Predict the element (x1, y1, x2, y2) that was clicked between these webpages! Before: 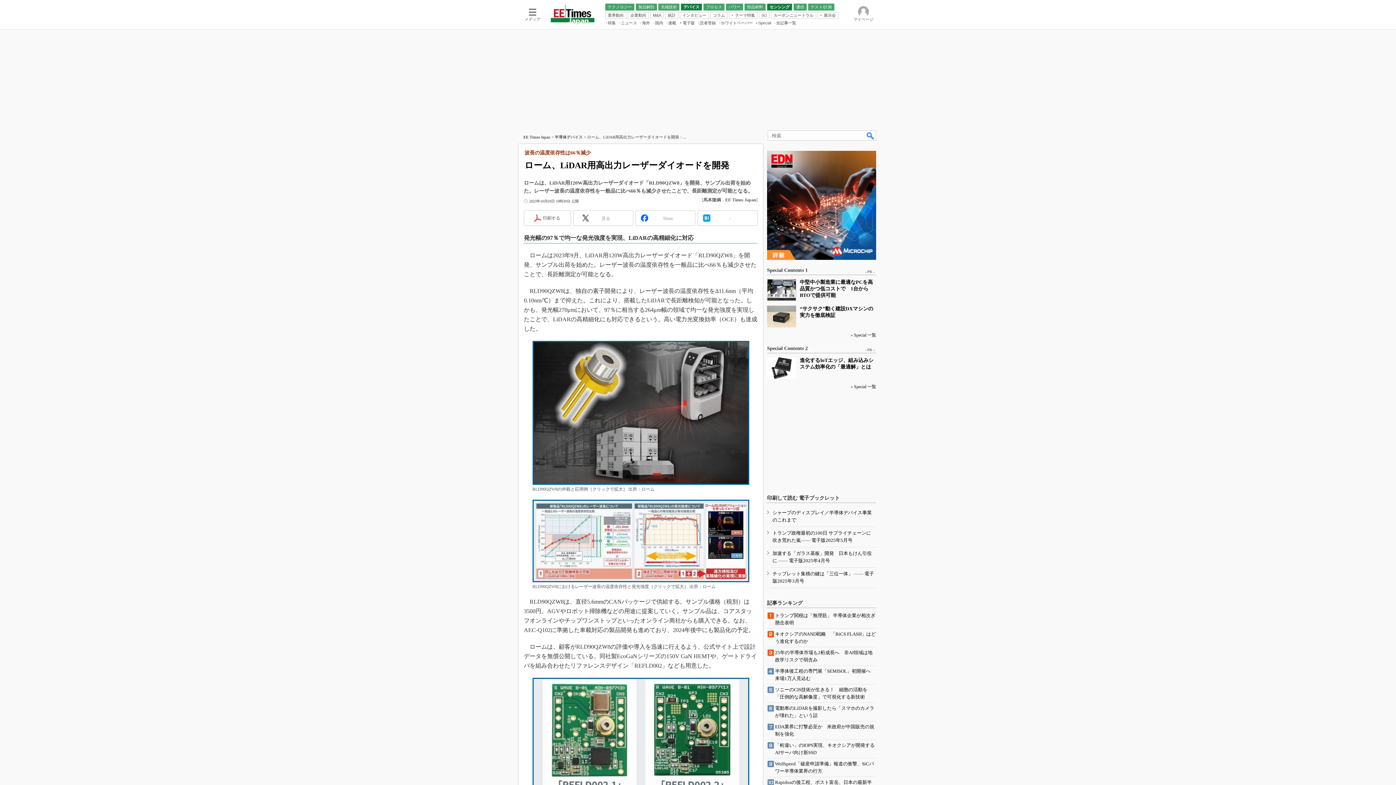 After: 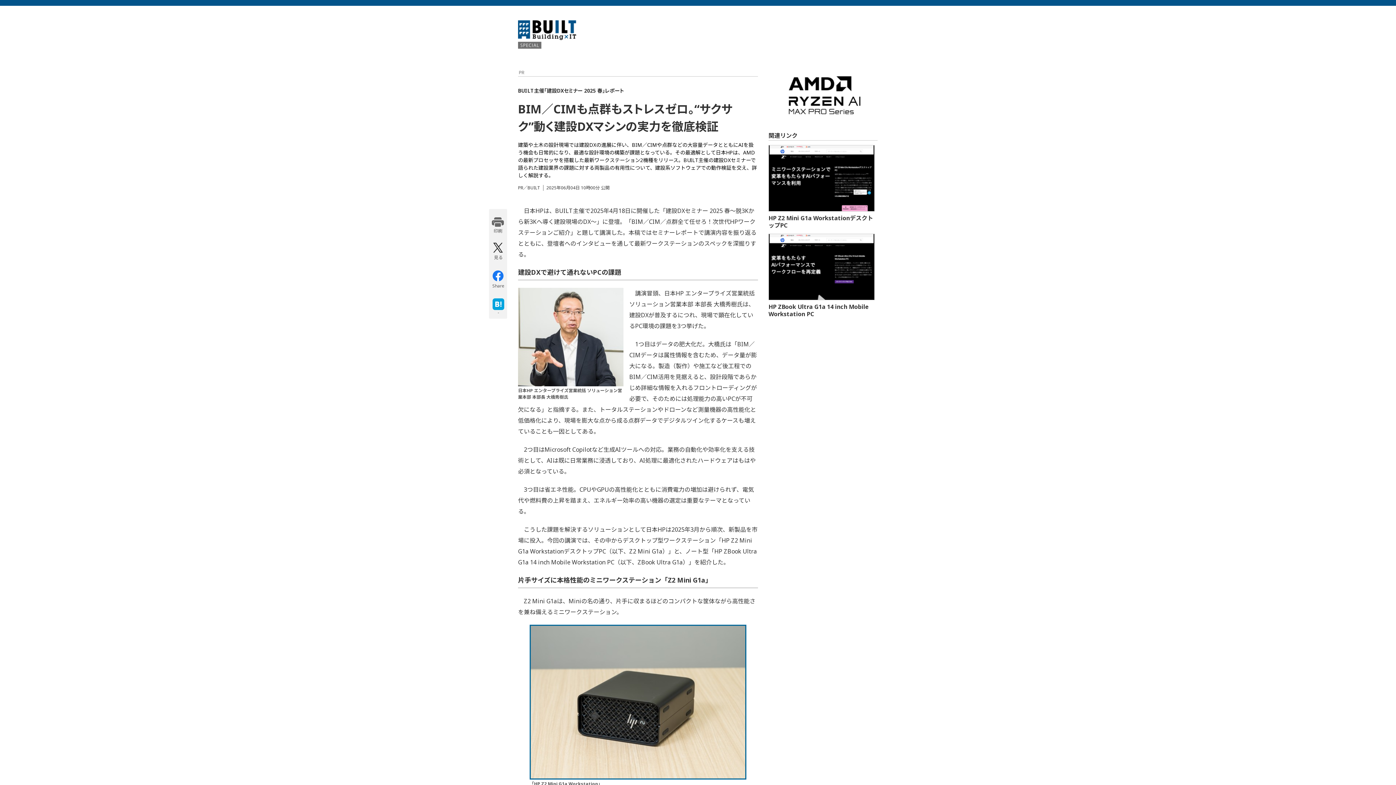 Action: bbox: (767, 305, 796, 327)